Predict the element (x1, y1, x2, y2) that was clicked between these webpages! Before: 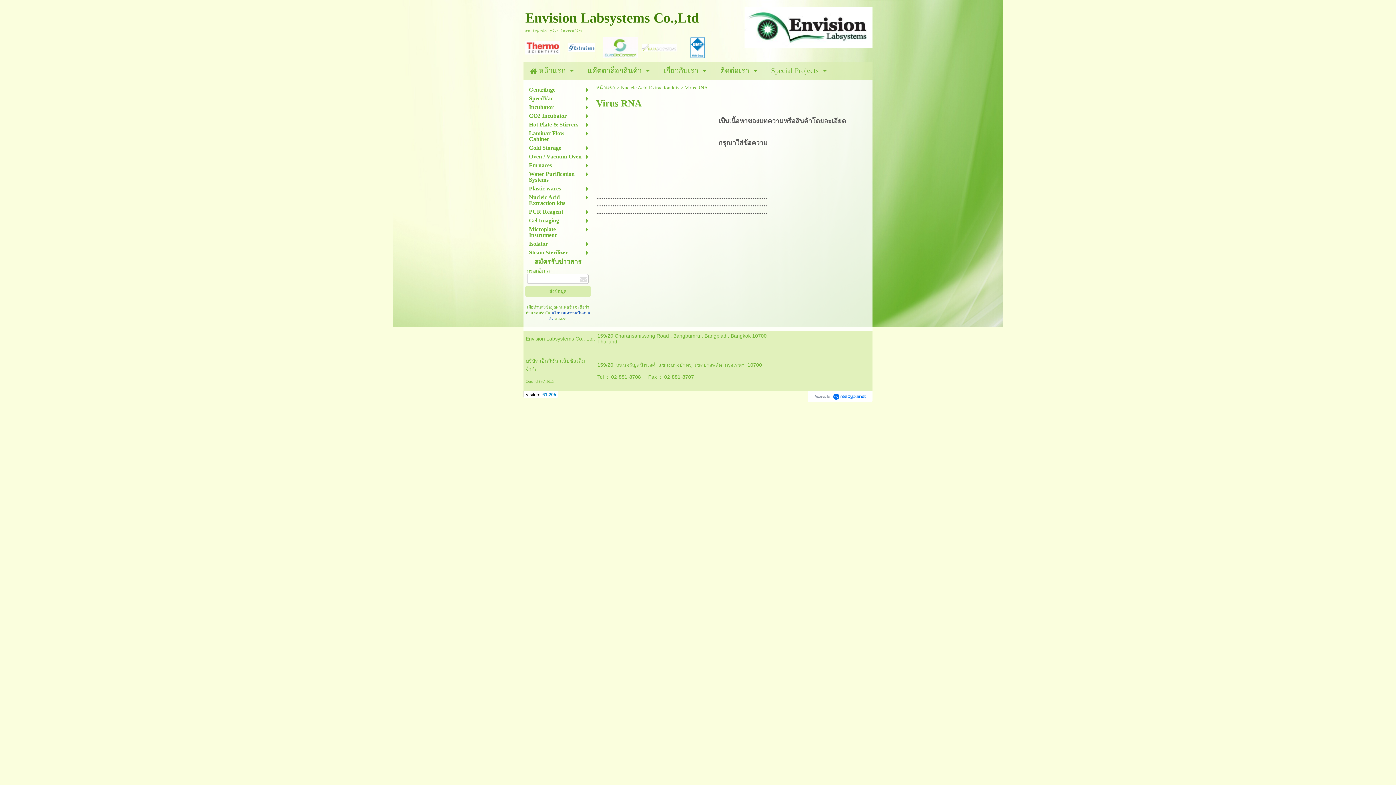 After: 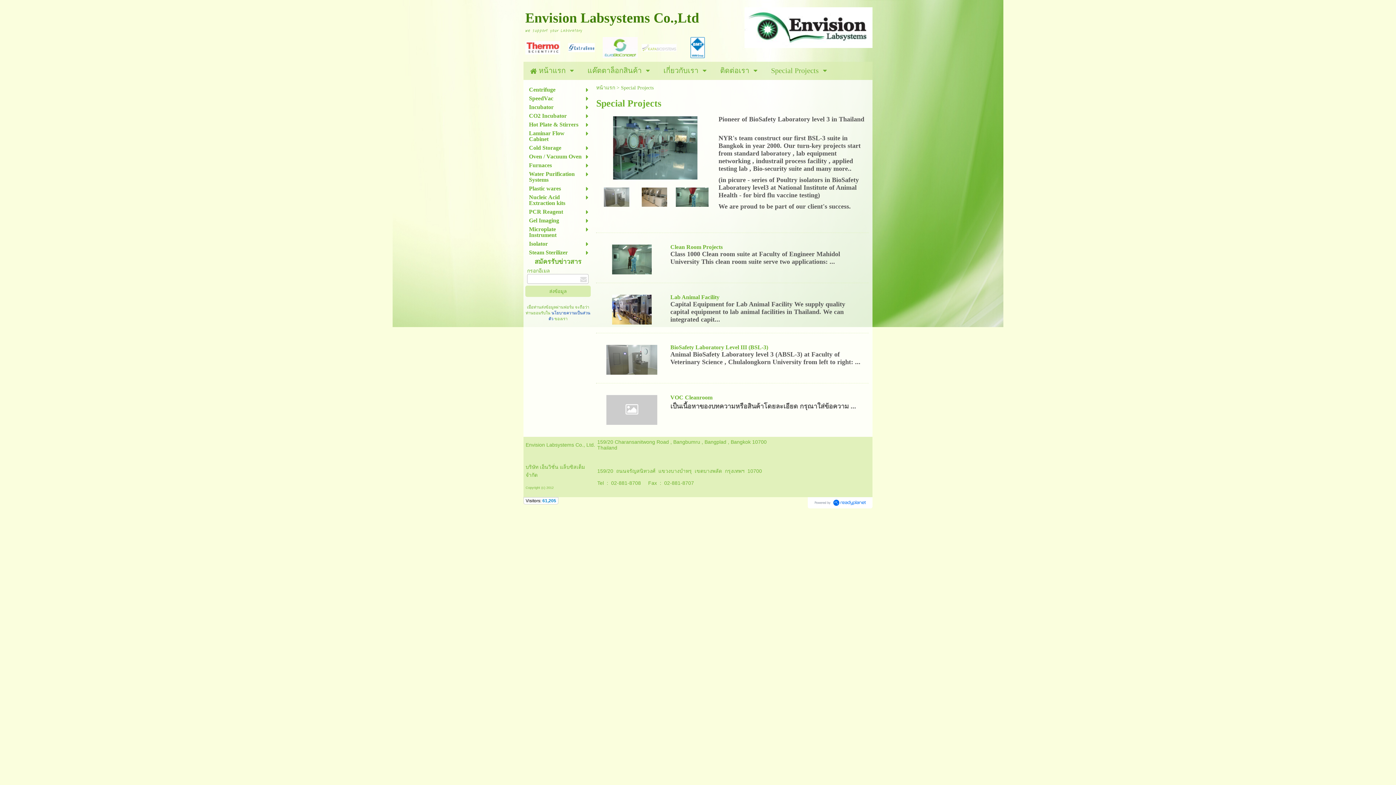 Action: label: Special Projects bbox: (771, 63, 818, 77)